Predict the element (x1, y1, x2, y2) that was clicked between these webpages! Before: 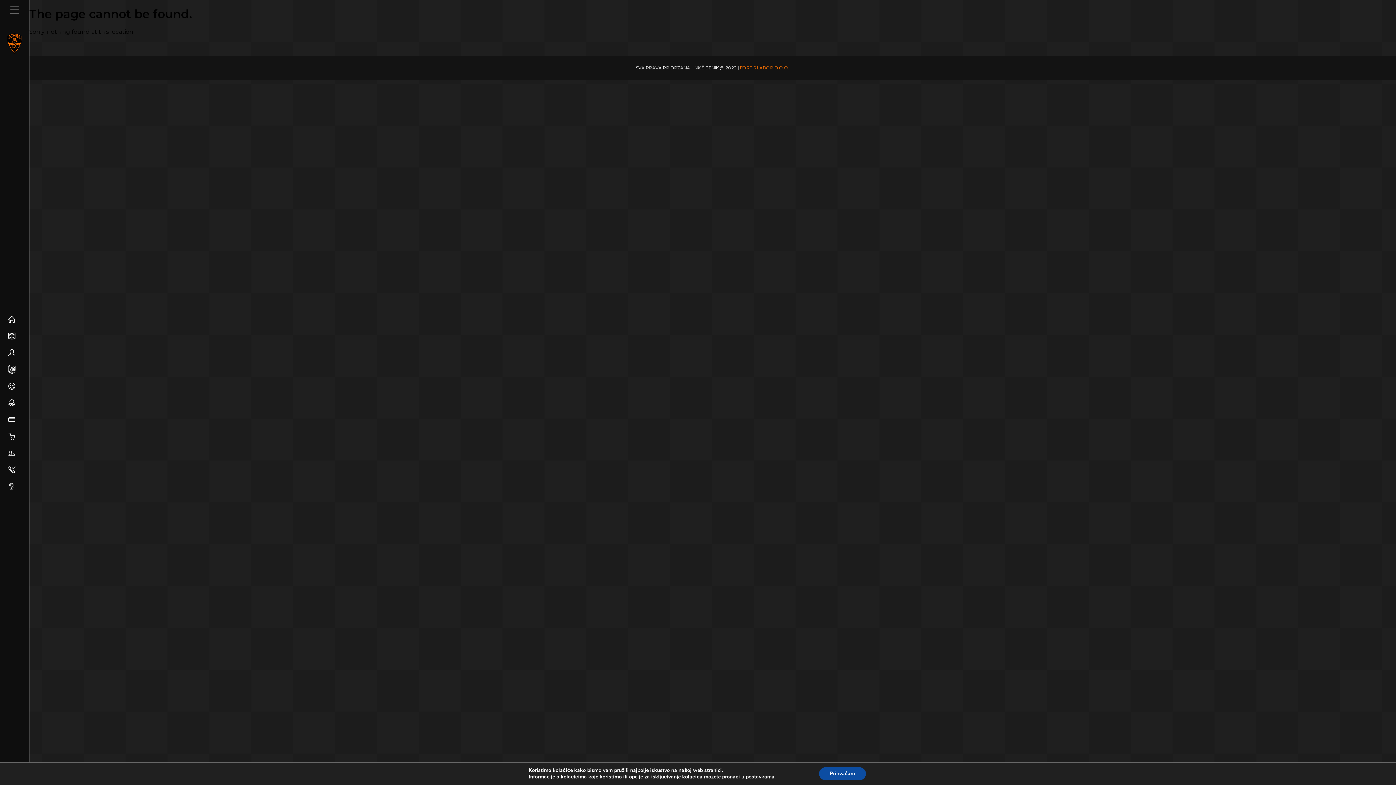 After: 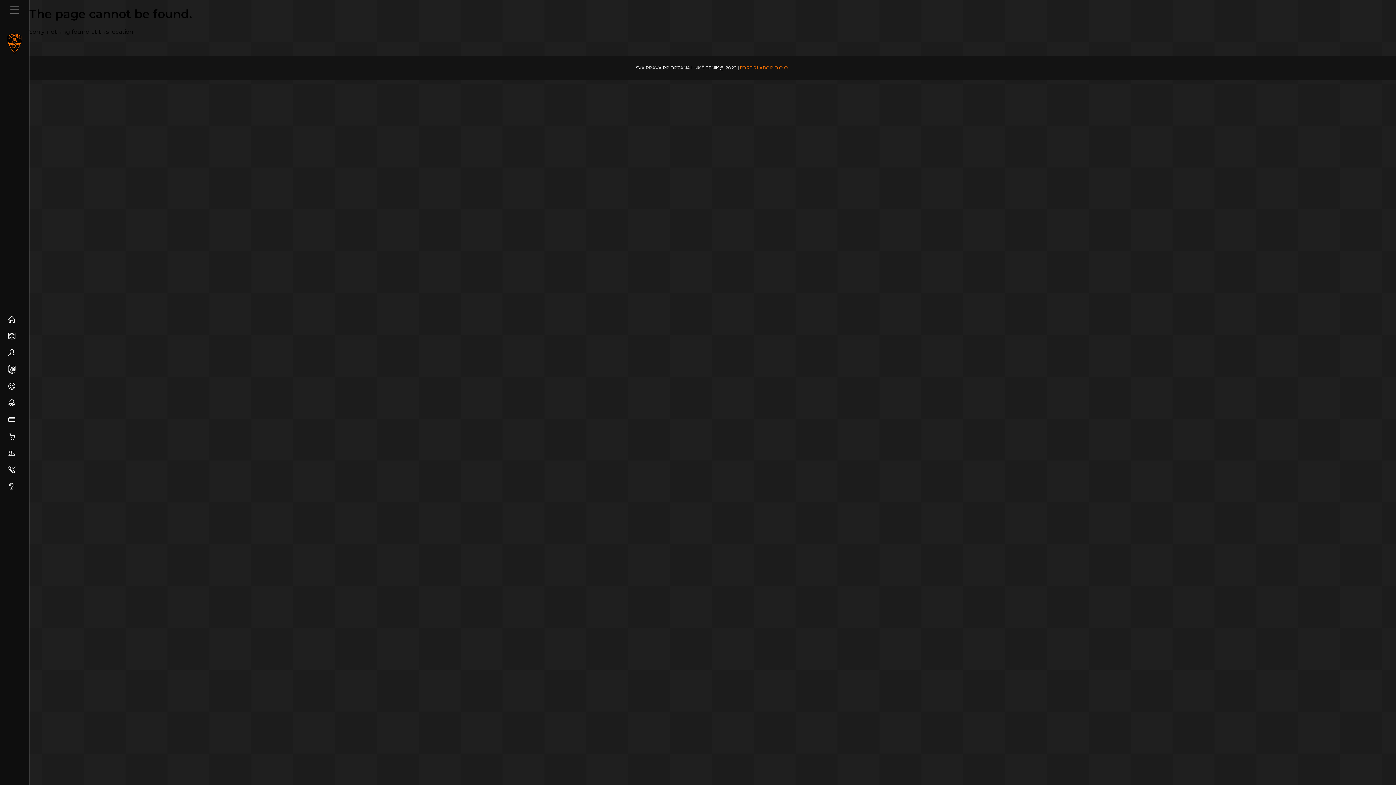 Action: bbox: (819, 767, 866, 780) label: Prihvaćam